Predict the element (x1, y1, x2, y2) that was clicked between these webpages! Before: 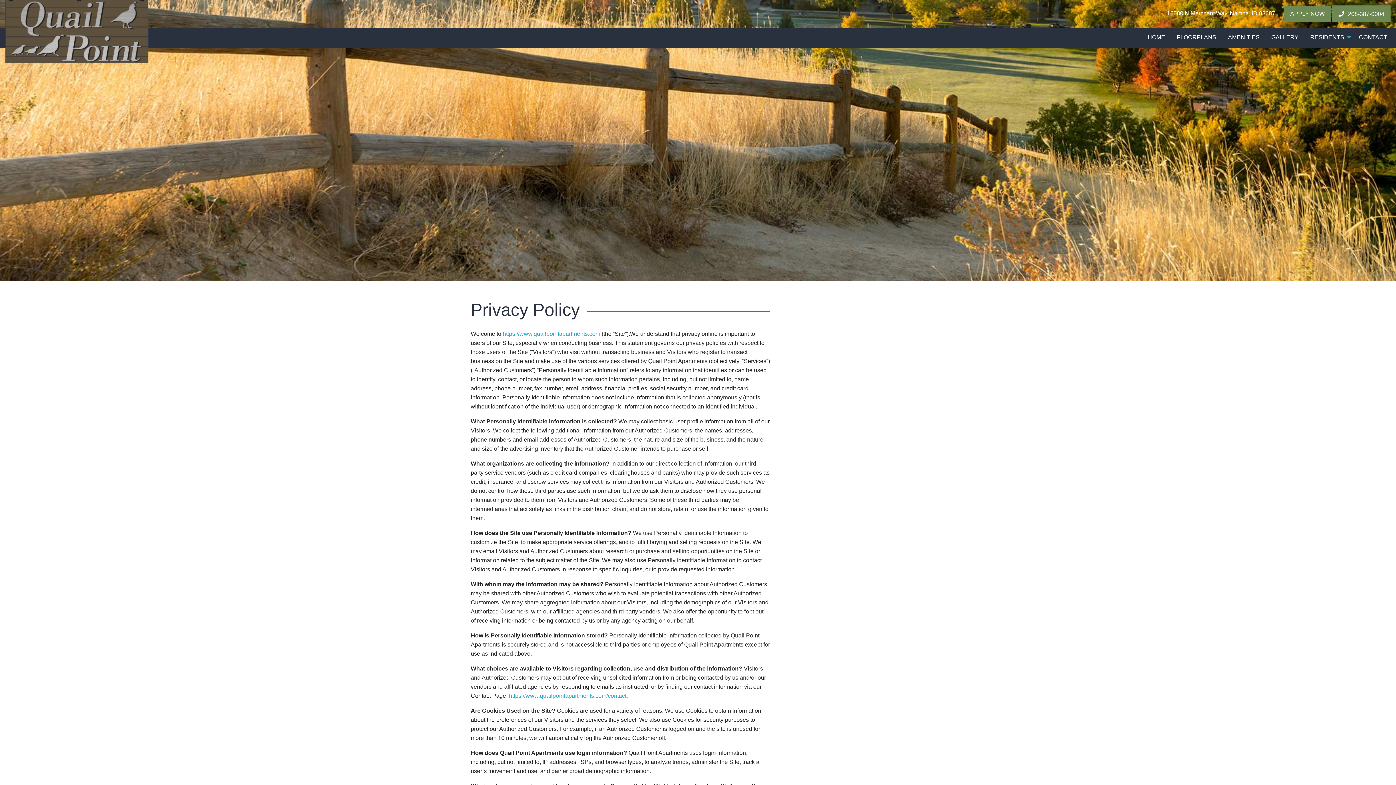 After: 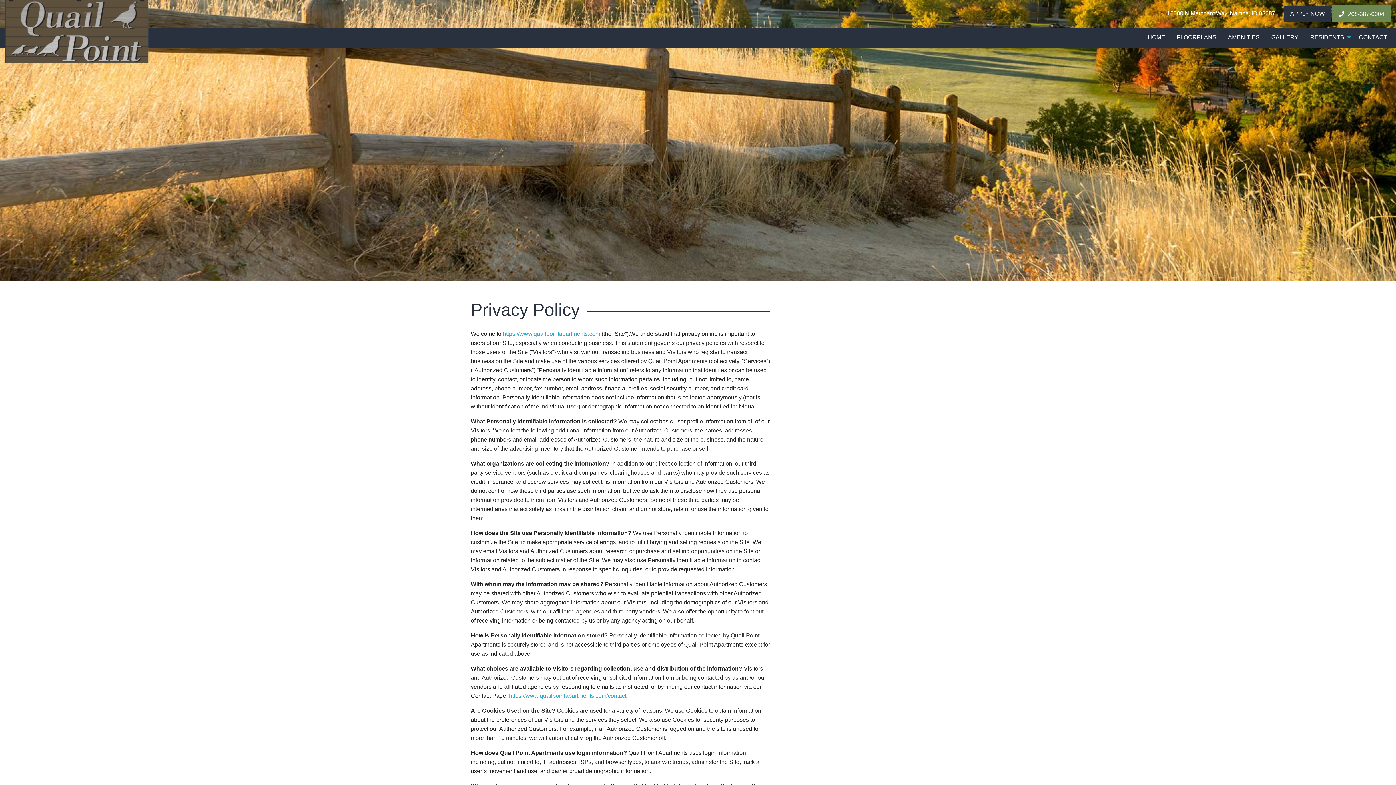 Action: bbox: (1284, 5, 1331, 22) label: APPLY NOW